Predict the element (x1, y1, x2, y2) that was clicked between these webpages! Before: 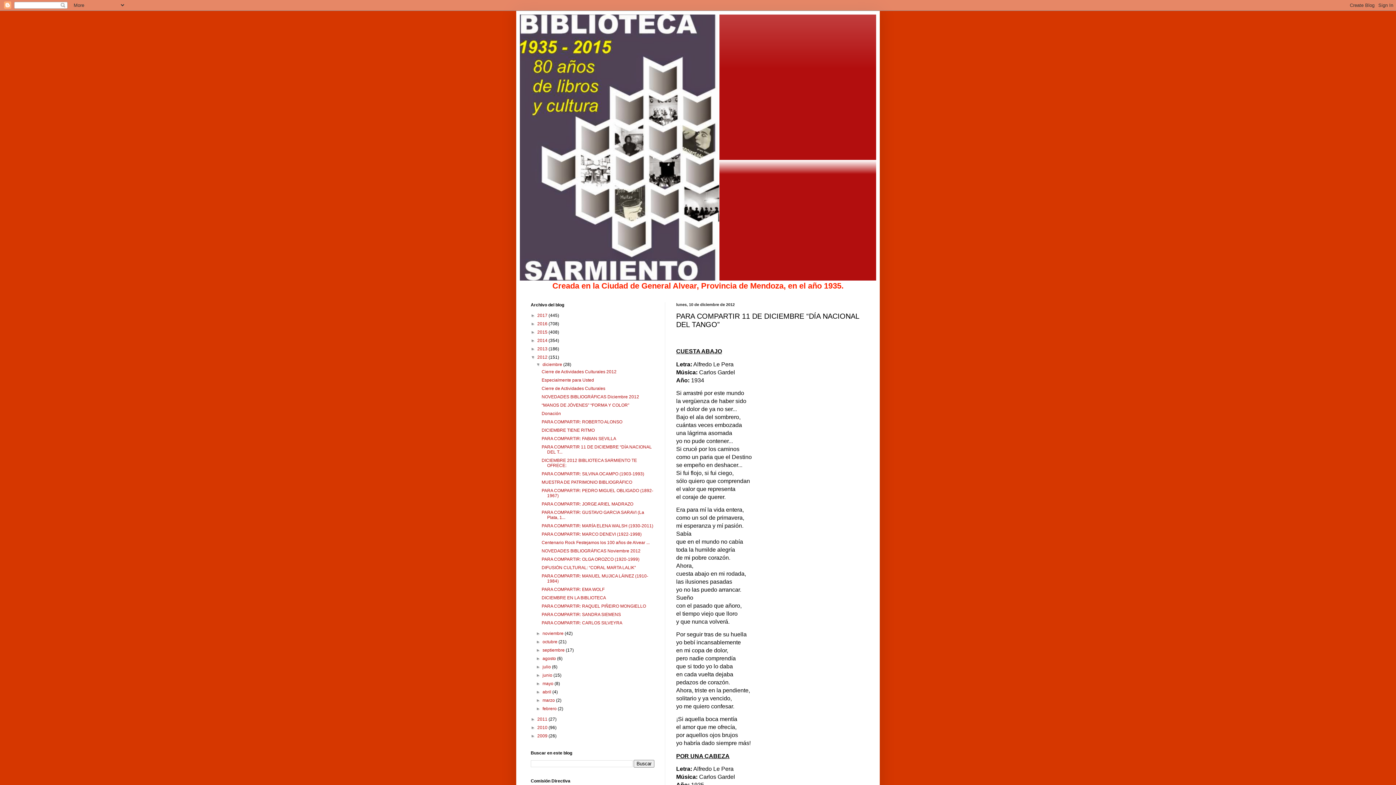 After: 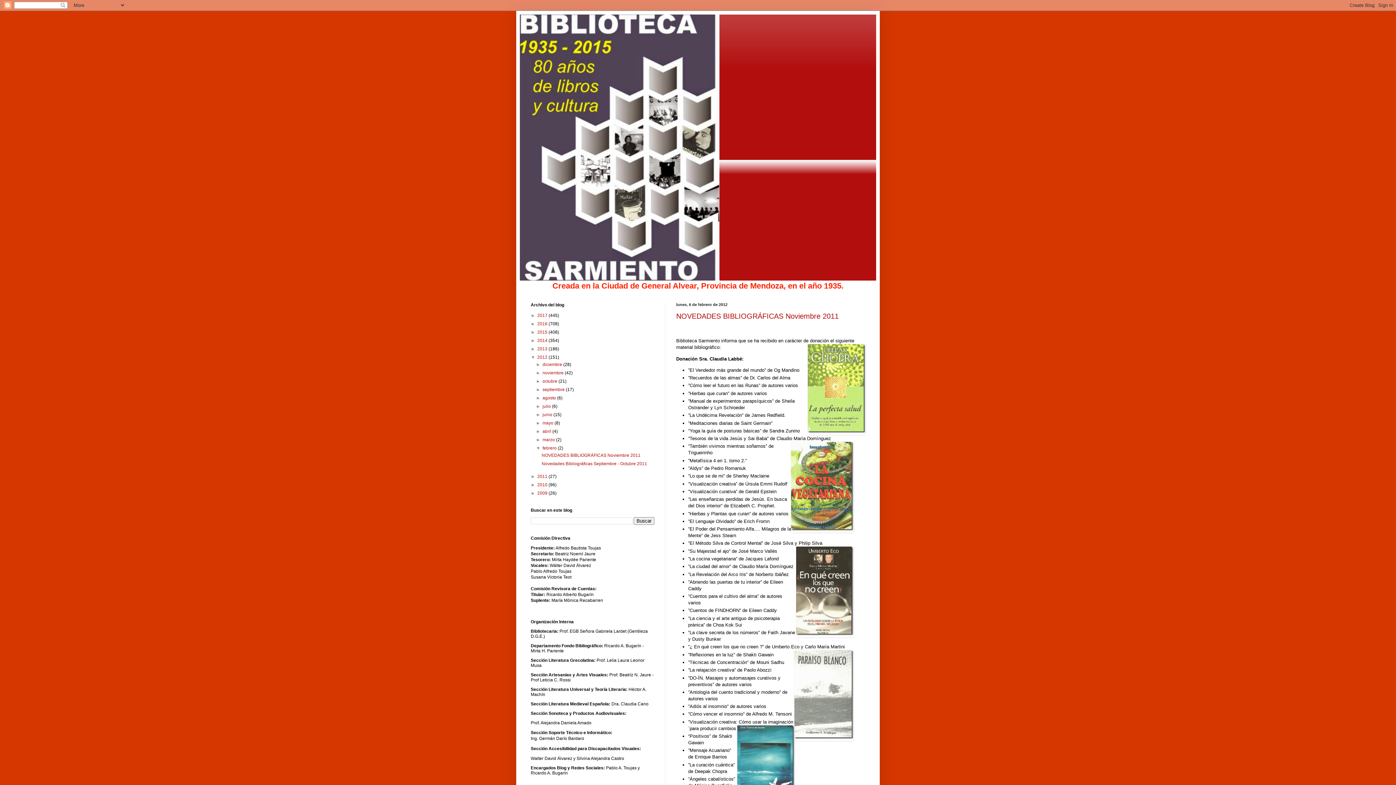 Action: bbox: (542, 706, 557, 711) label: febrero 